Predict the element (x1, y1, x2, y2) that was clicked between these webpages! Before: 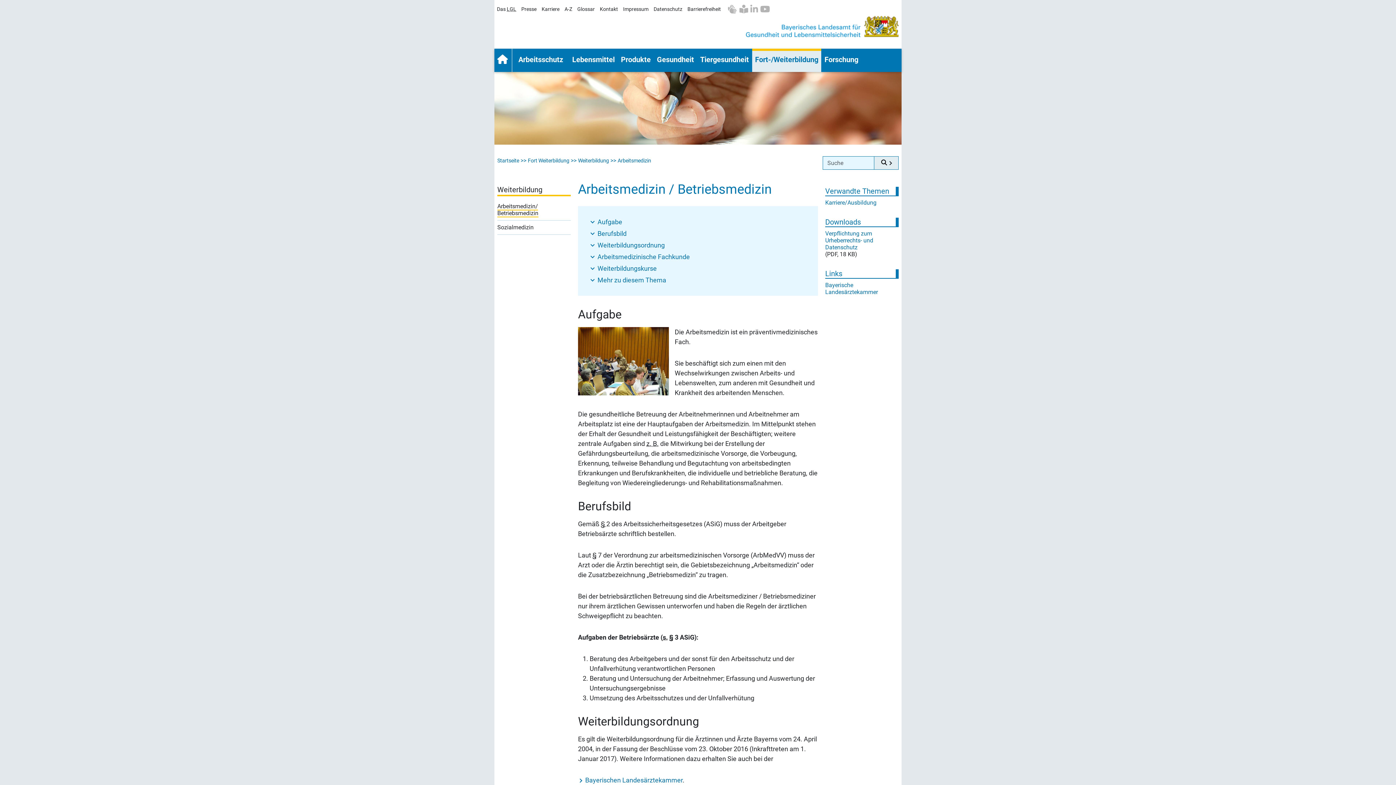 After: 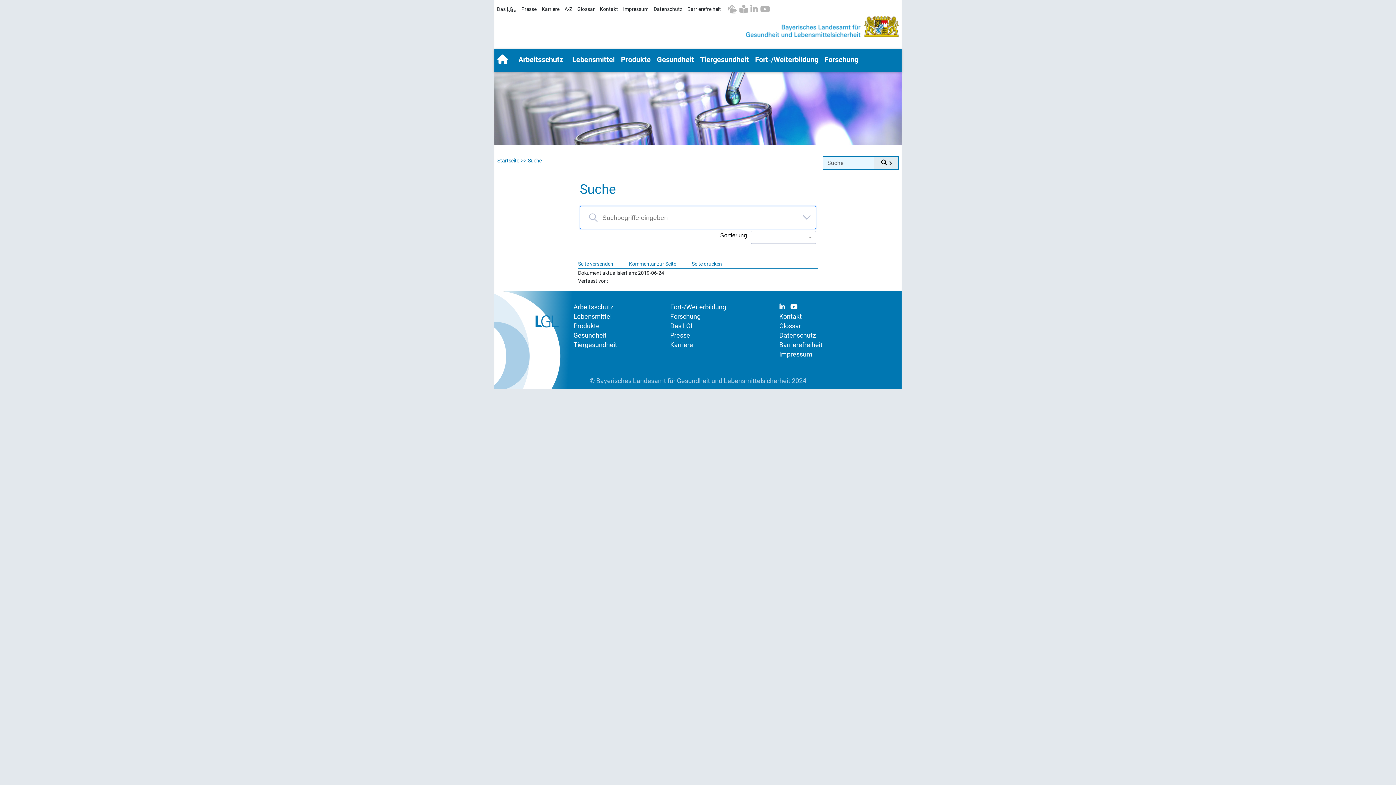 Action: bbox: (874, 156, 898, 169)